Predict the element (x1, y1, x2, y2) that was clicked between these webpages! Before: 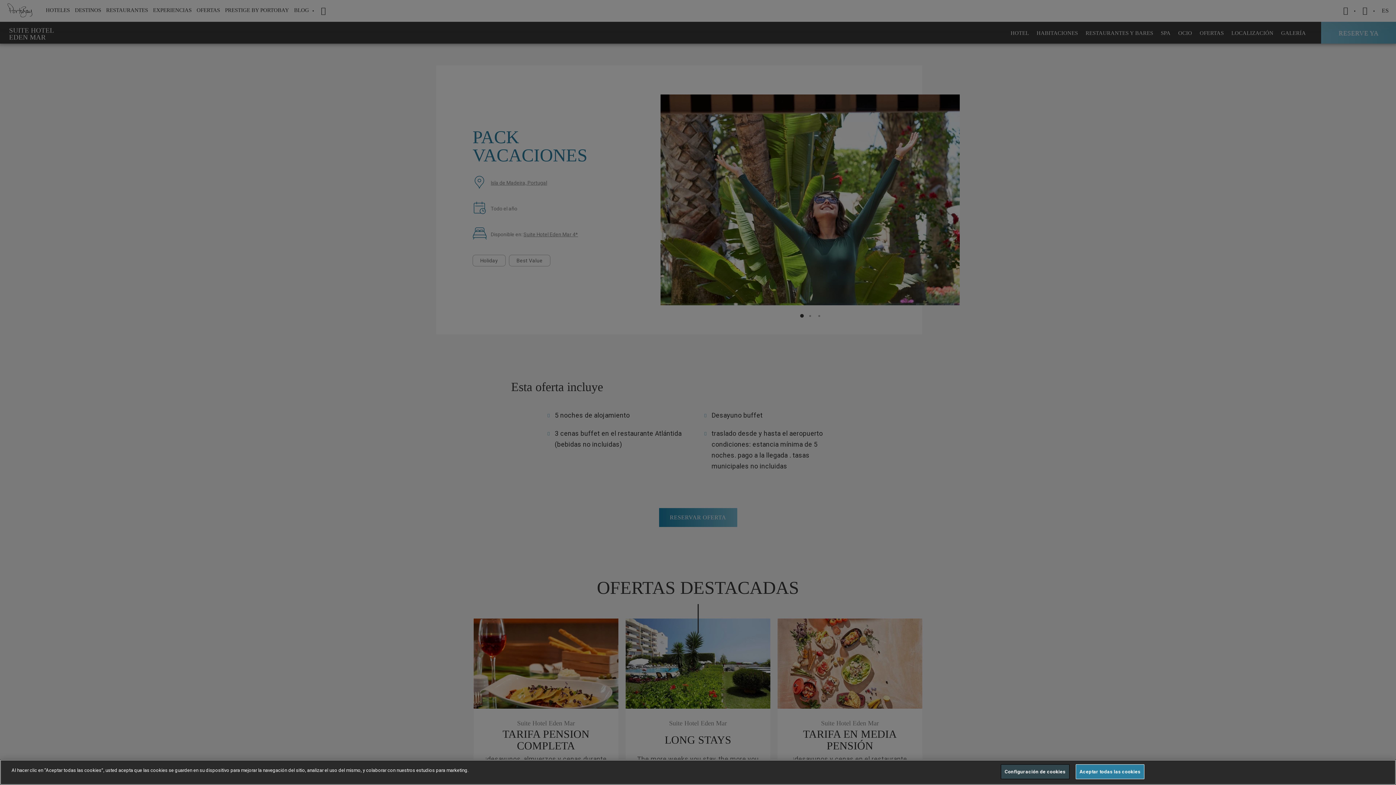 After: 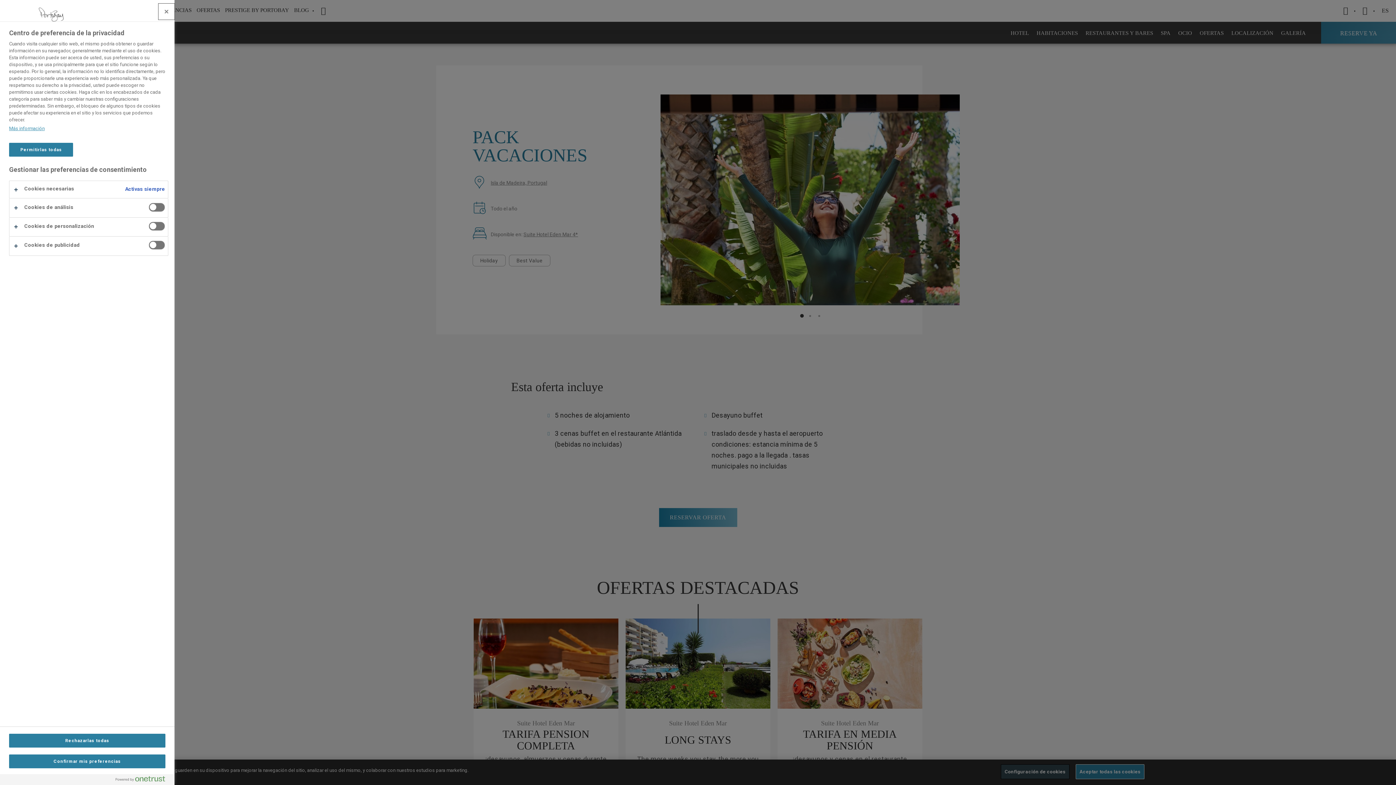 Action: bbox: (1000, 764, 1069, 779) label: Configuración de cookies